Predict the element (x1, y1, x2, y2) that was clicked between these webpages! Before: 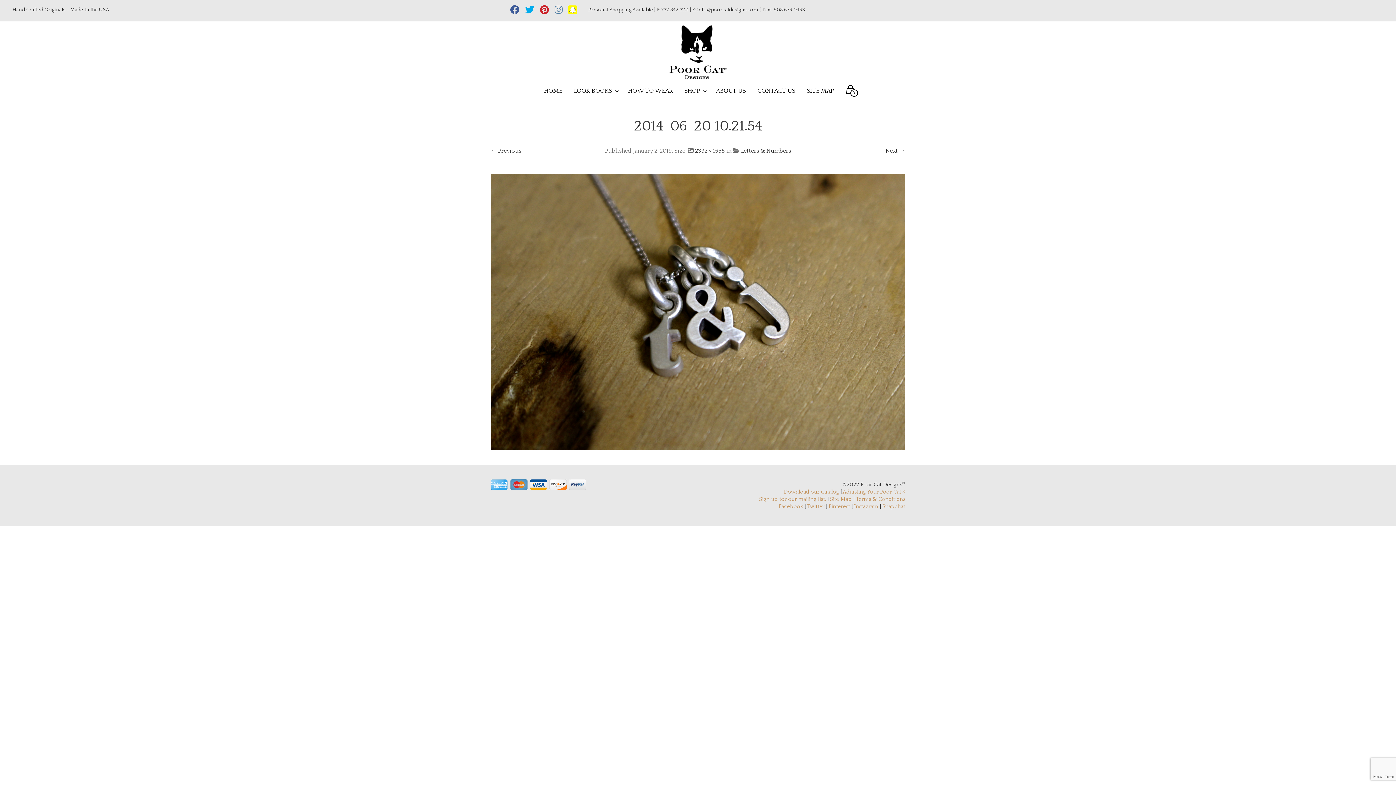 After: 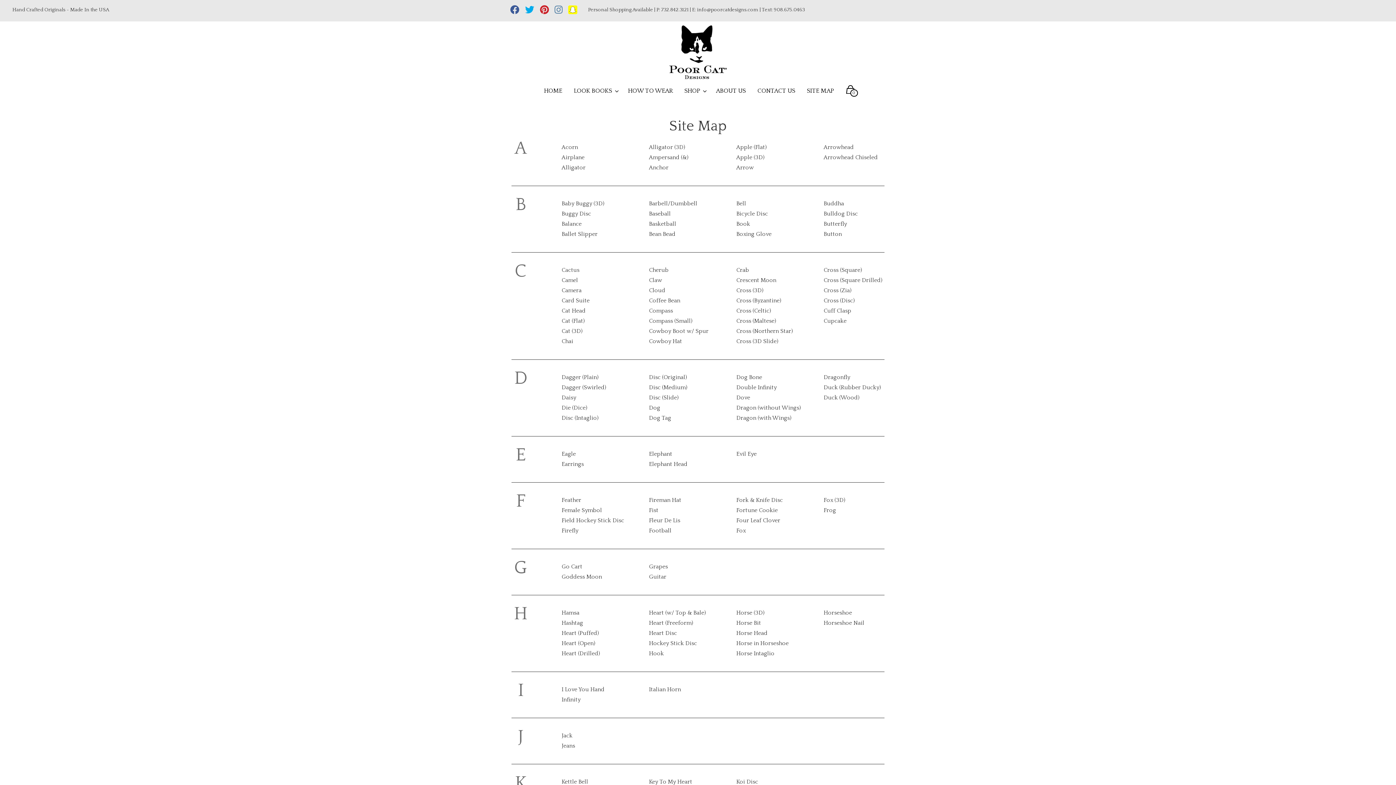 Action: bbox: (830, 496, 852, 502) label: Site Map